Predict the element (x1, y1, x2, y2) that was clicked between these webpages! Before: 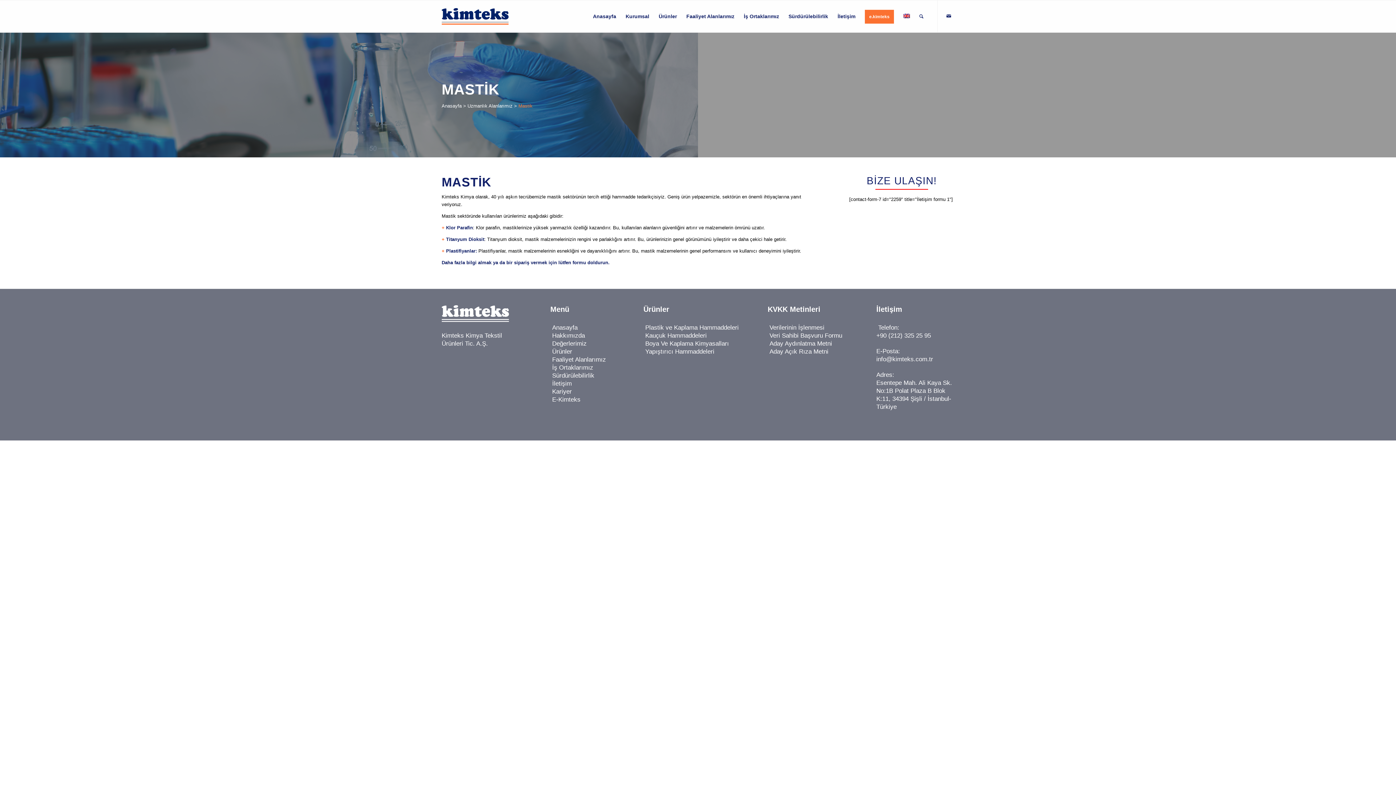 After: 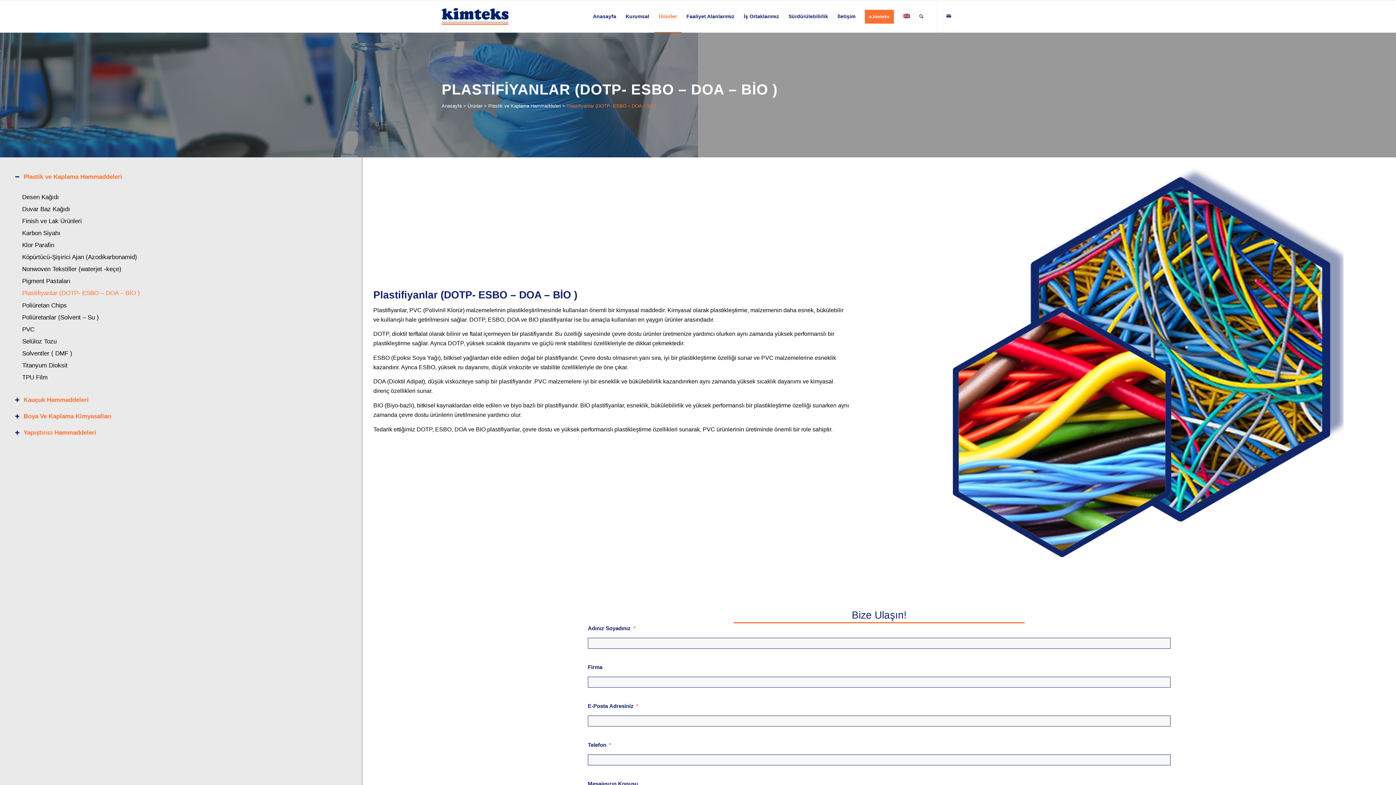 Action: label: Plastifiyanlar bbox: (446, 248, 475, 253)